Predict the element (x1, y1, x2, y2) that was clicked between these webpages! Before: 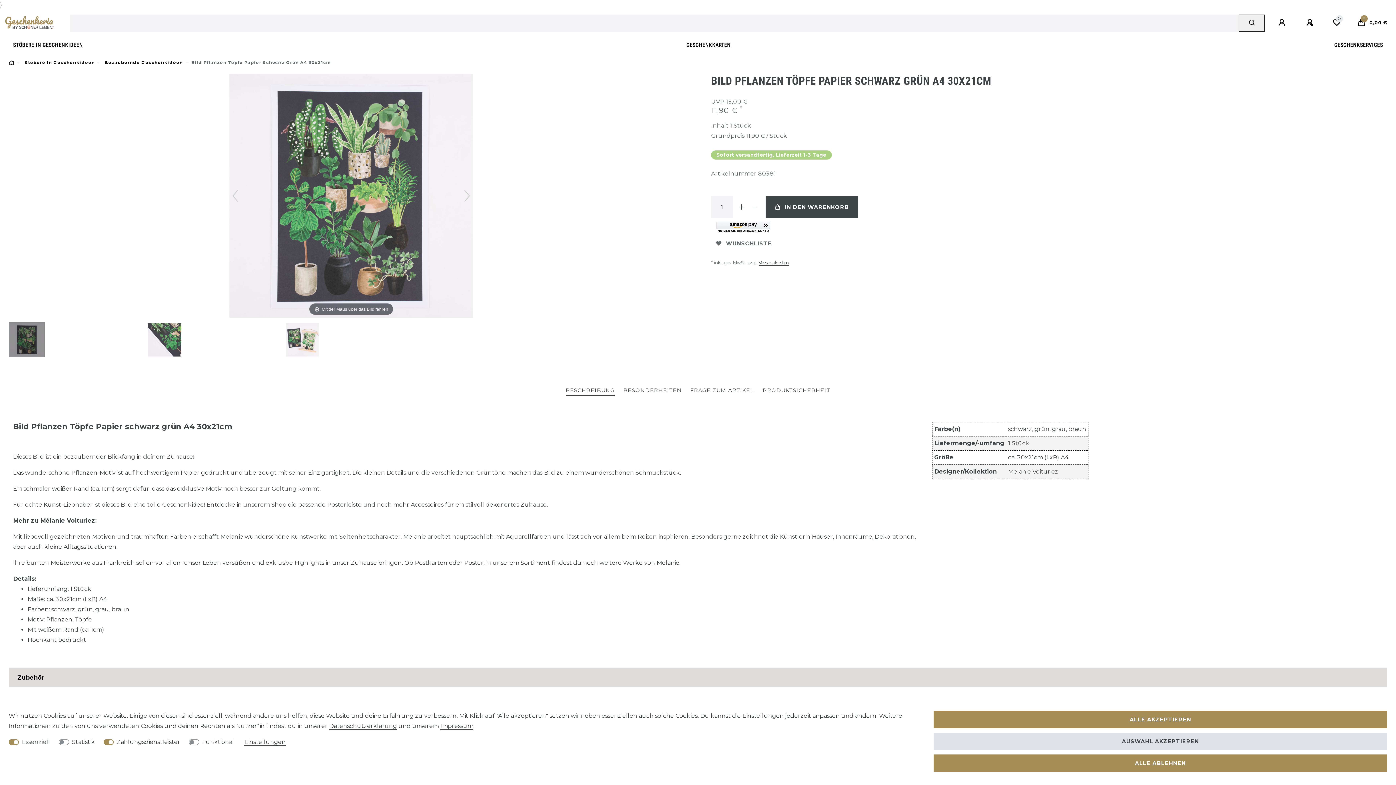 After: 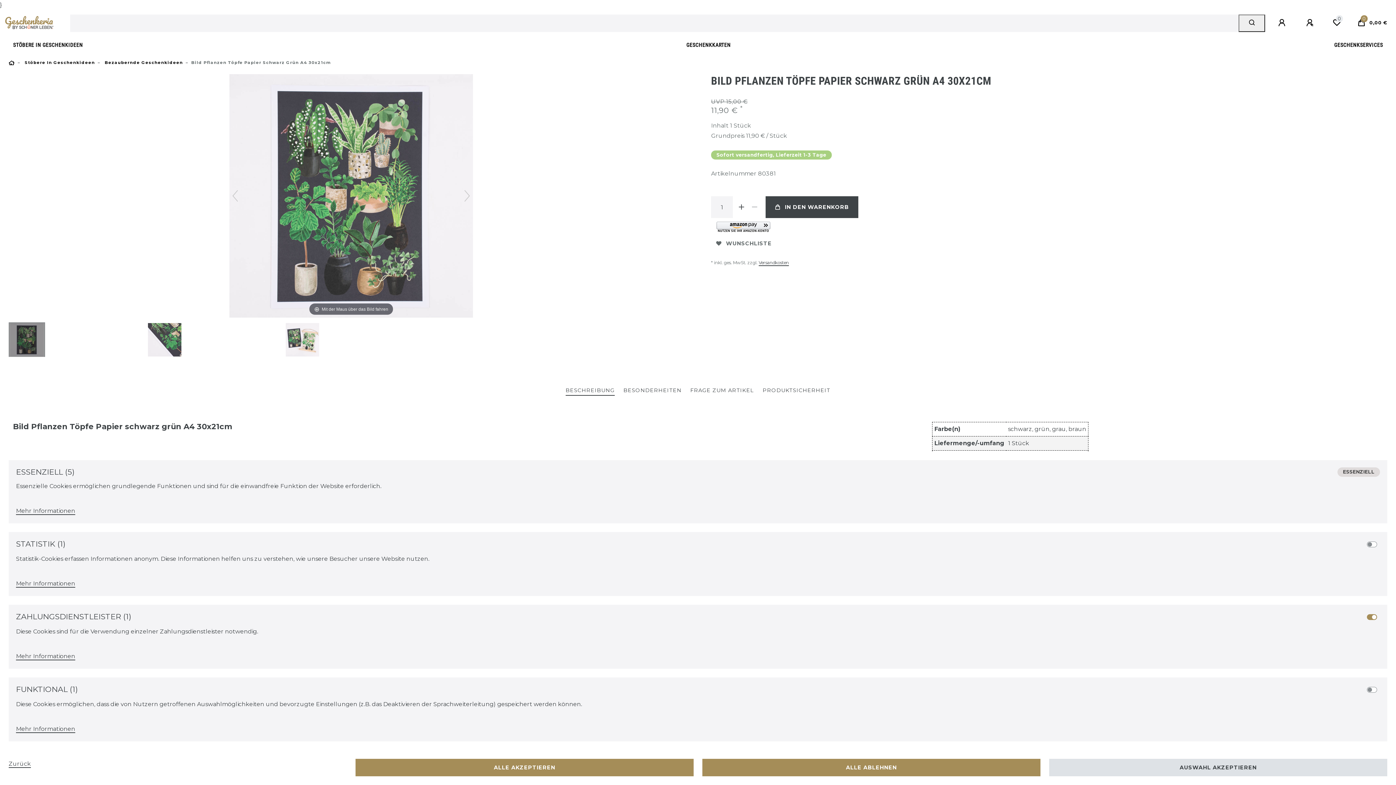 Action: bbox: (244, 738, 285, 746) label: Einstellungen